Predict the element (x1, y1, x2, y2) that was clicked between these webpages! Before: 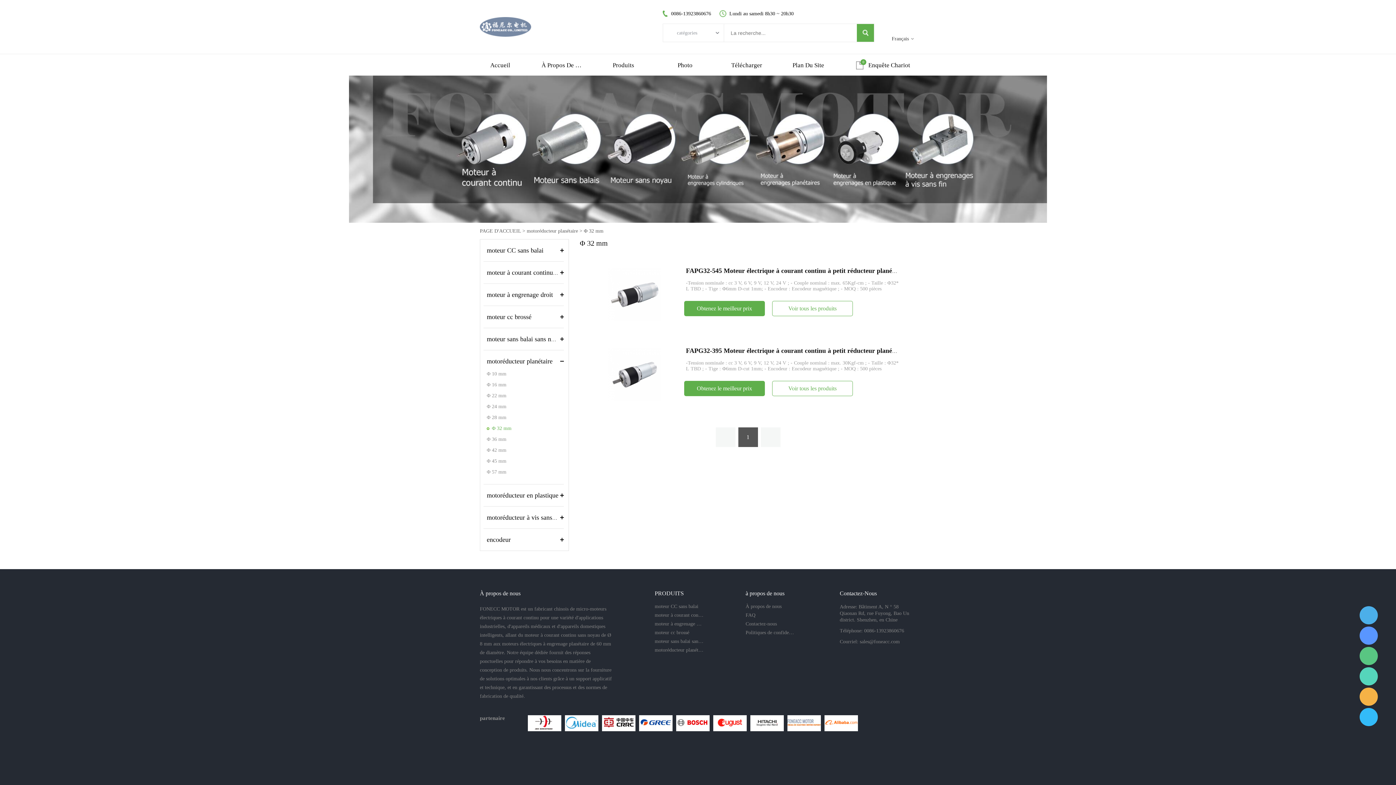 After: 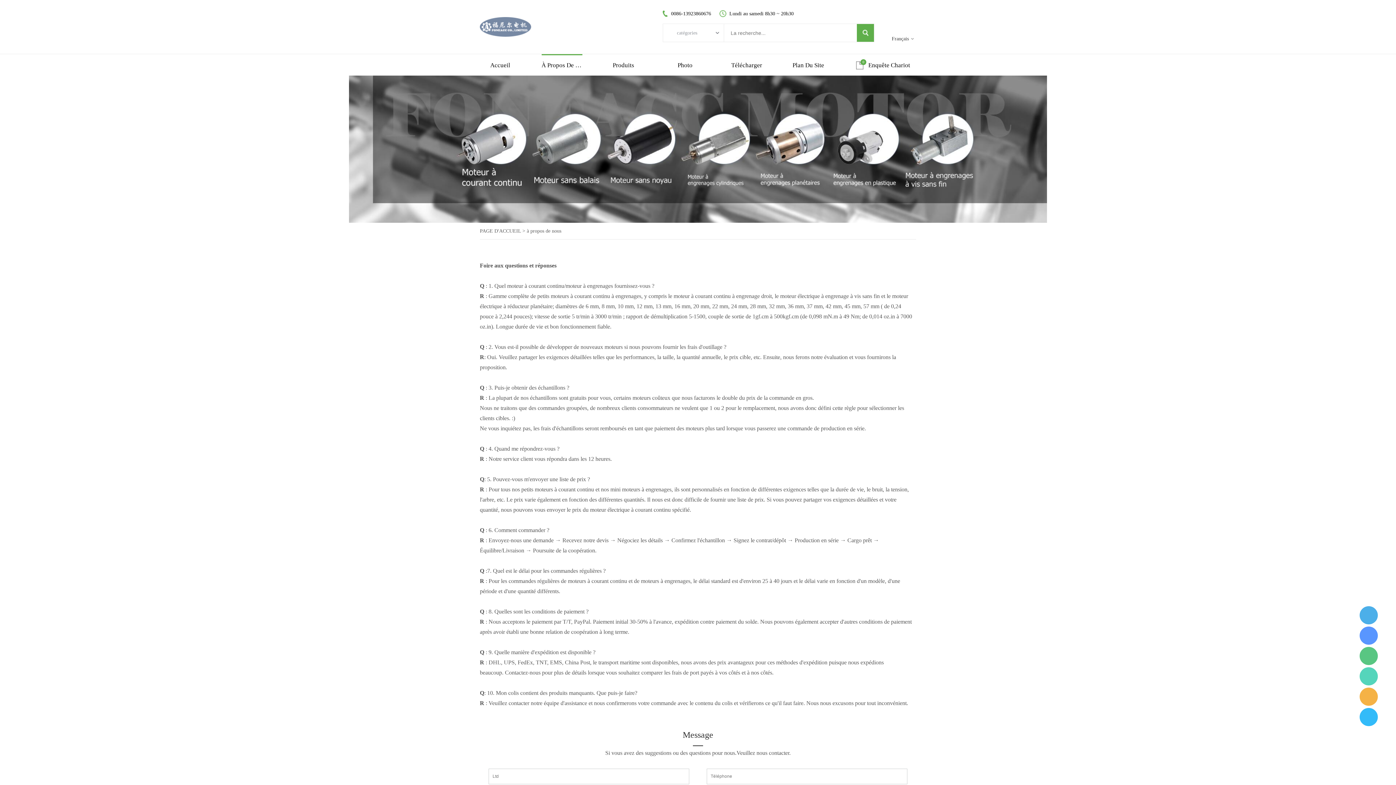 Action: label: FAQ bbox: (745, 611, 794, 620)